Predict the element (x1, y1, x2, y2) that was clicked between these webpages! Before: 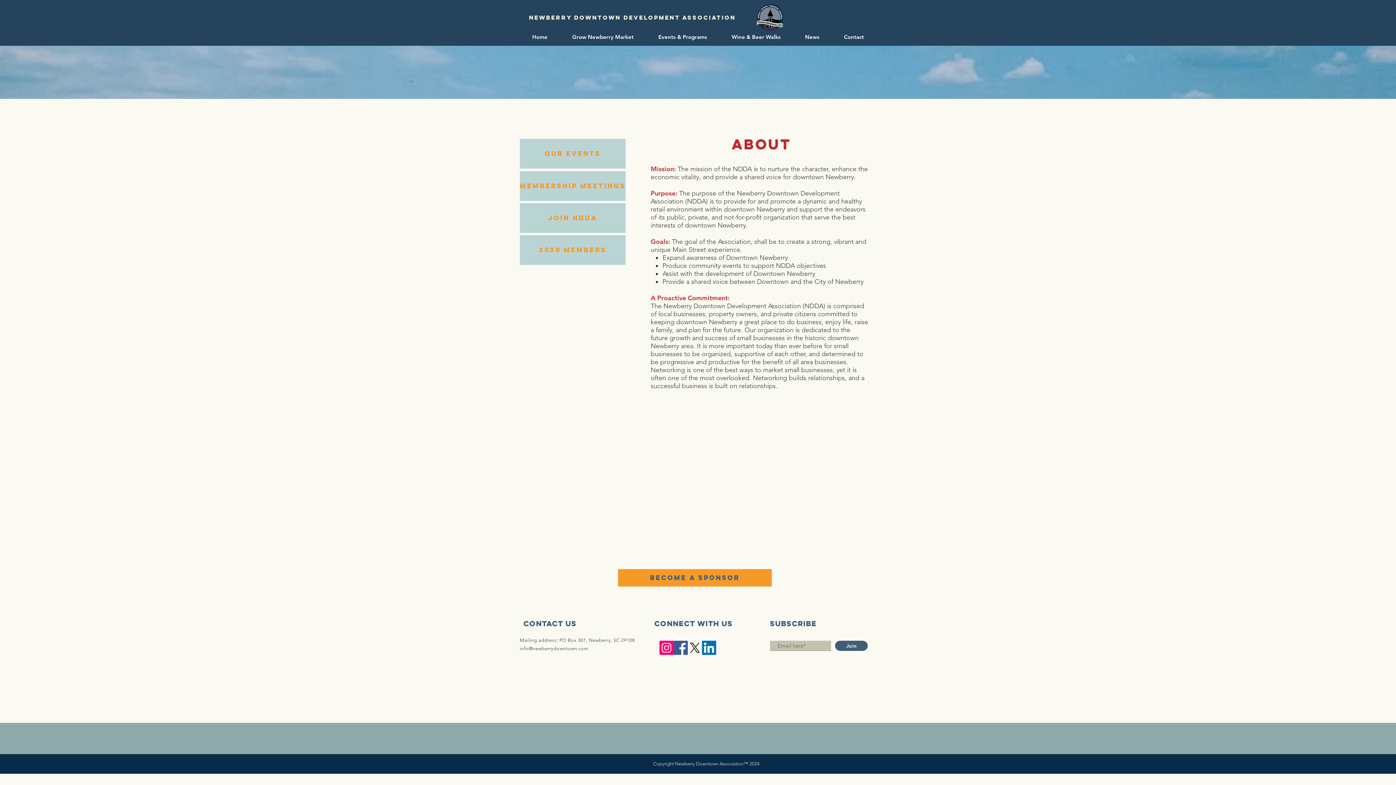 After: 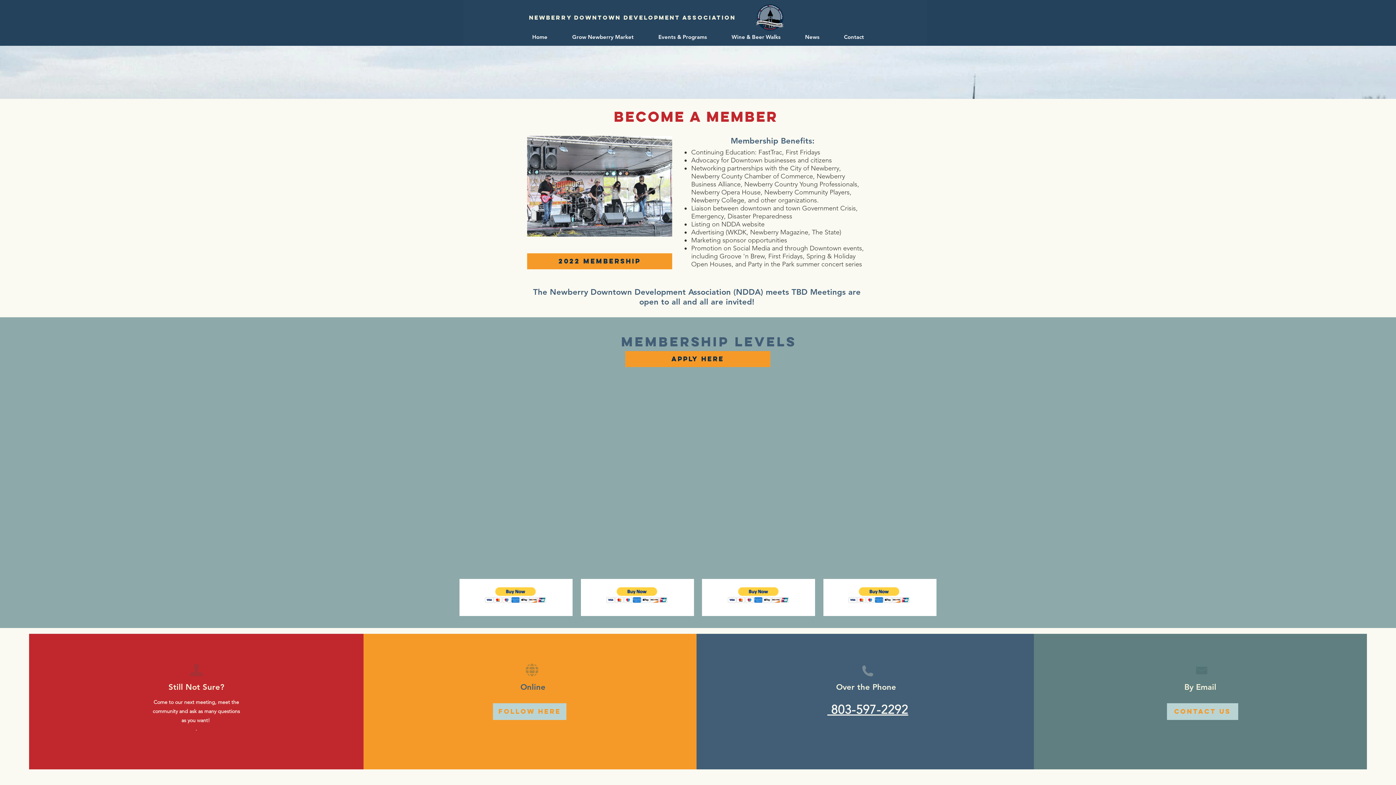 Action: bbox: (520, 203, 625, 233) label: JOIN NDDA